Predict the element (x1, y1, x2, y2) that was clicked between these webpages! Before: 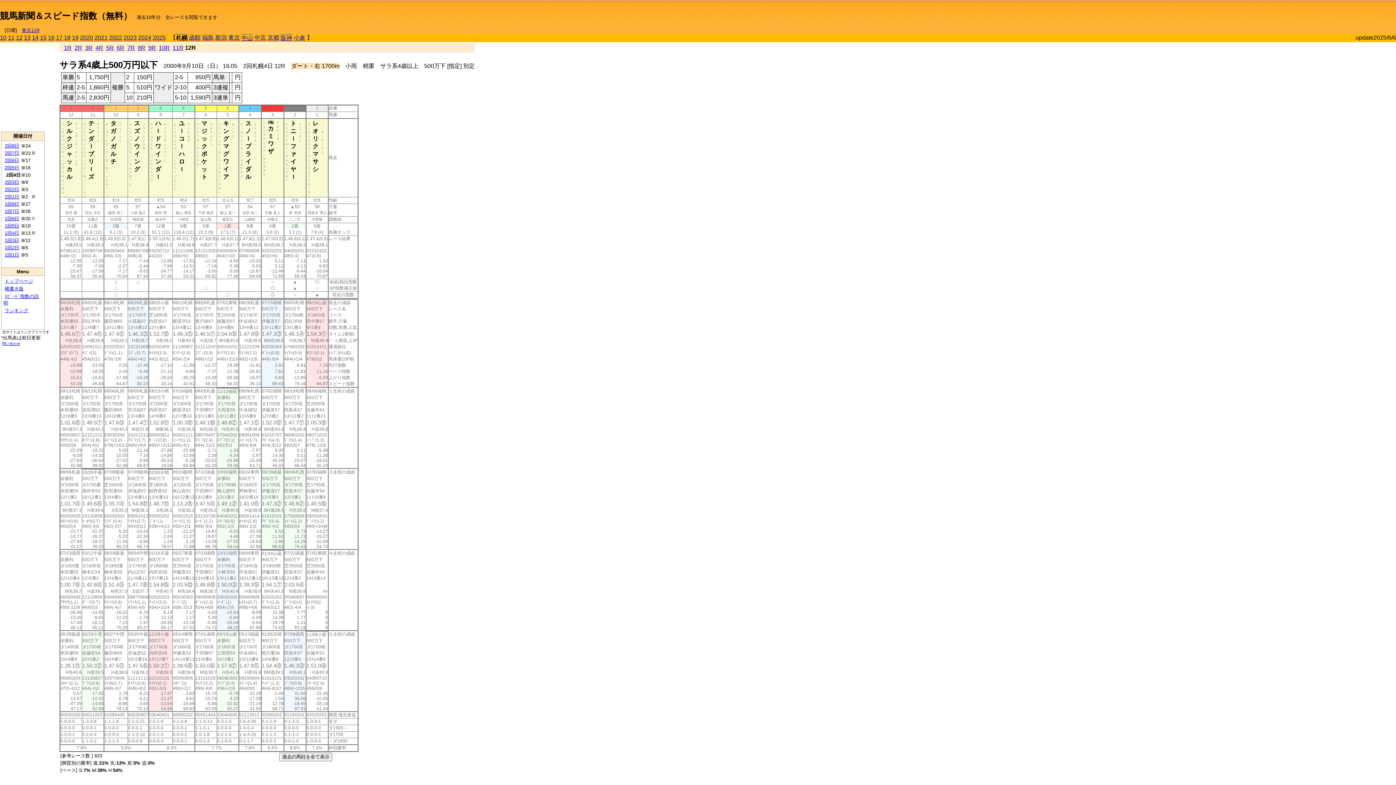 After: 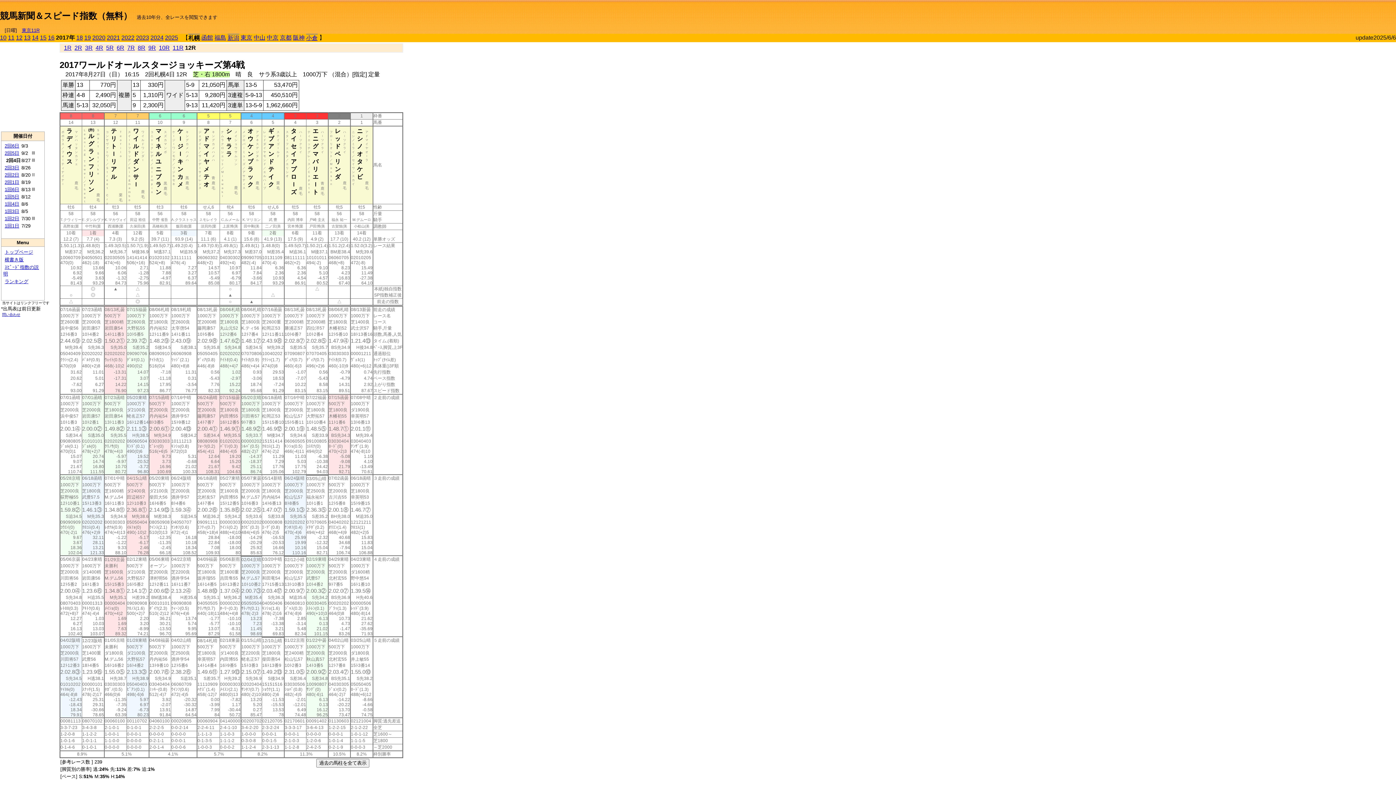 Action: label: 17 bbox: (56, 34, 62, 40)